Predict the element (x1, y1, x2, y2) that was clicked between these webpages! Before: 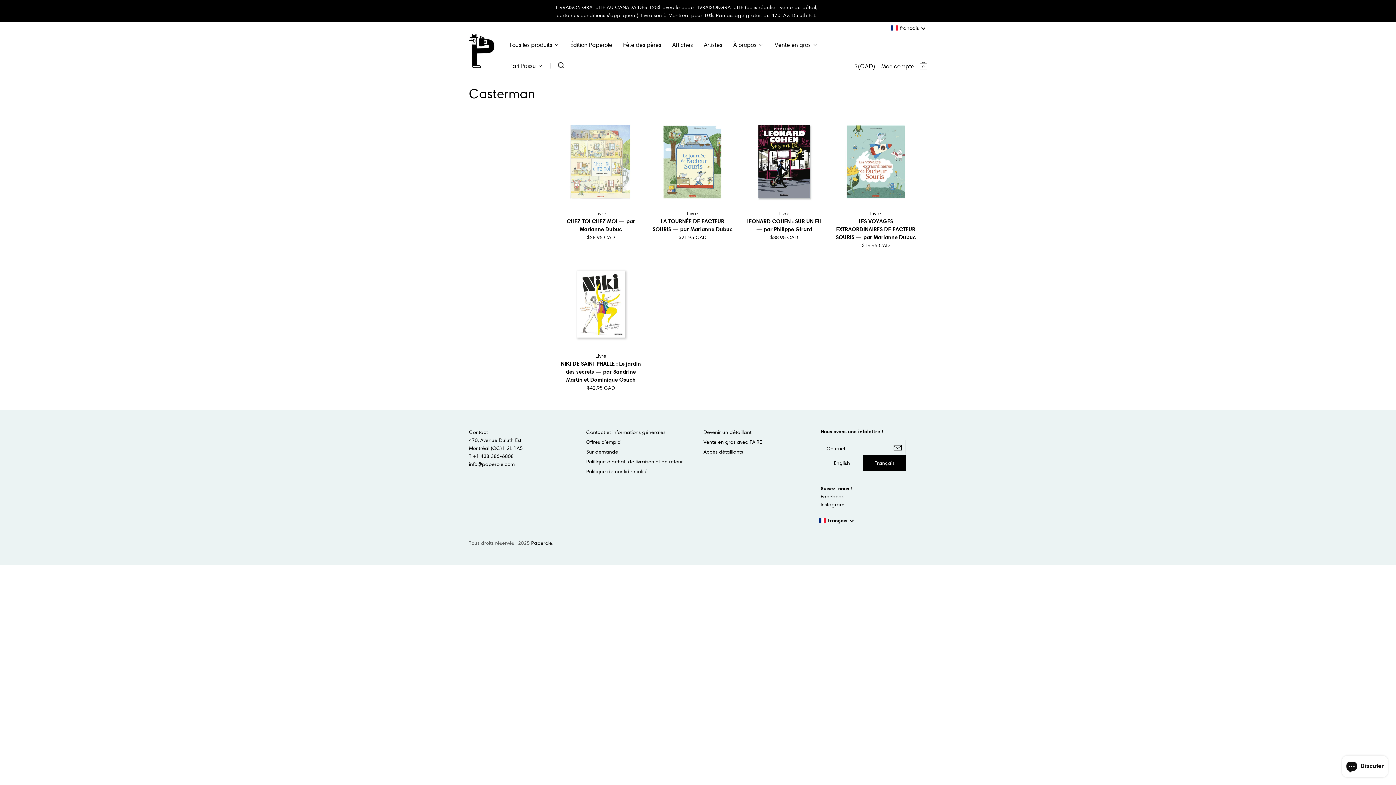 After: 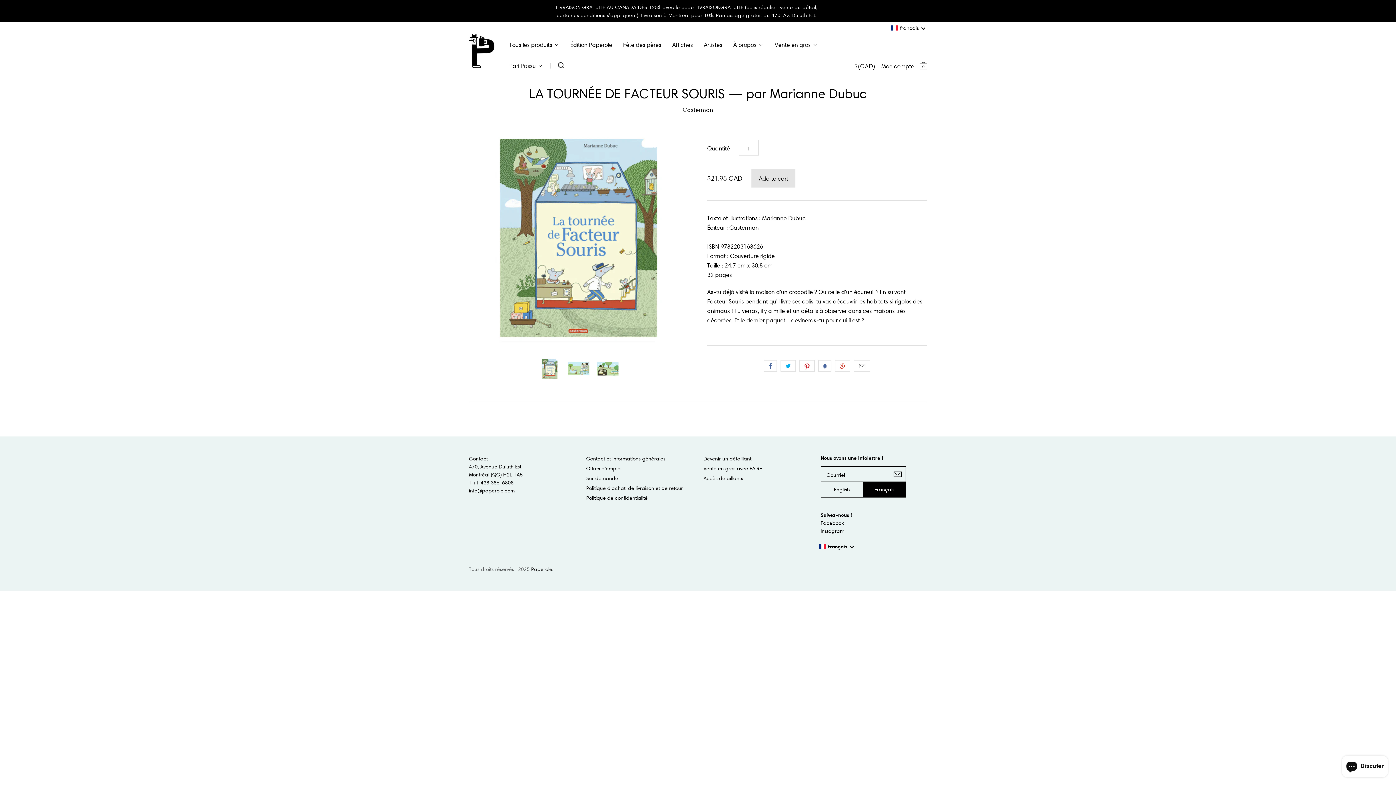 Action: bbox: (652, 121, 733, 202)